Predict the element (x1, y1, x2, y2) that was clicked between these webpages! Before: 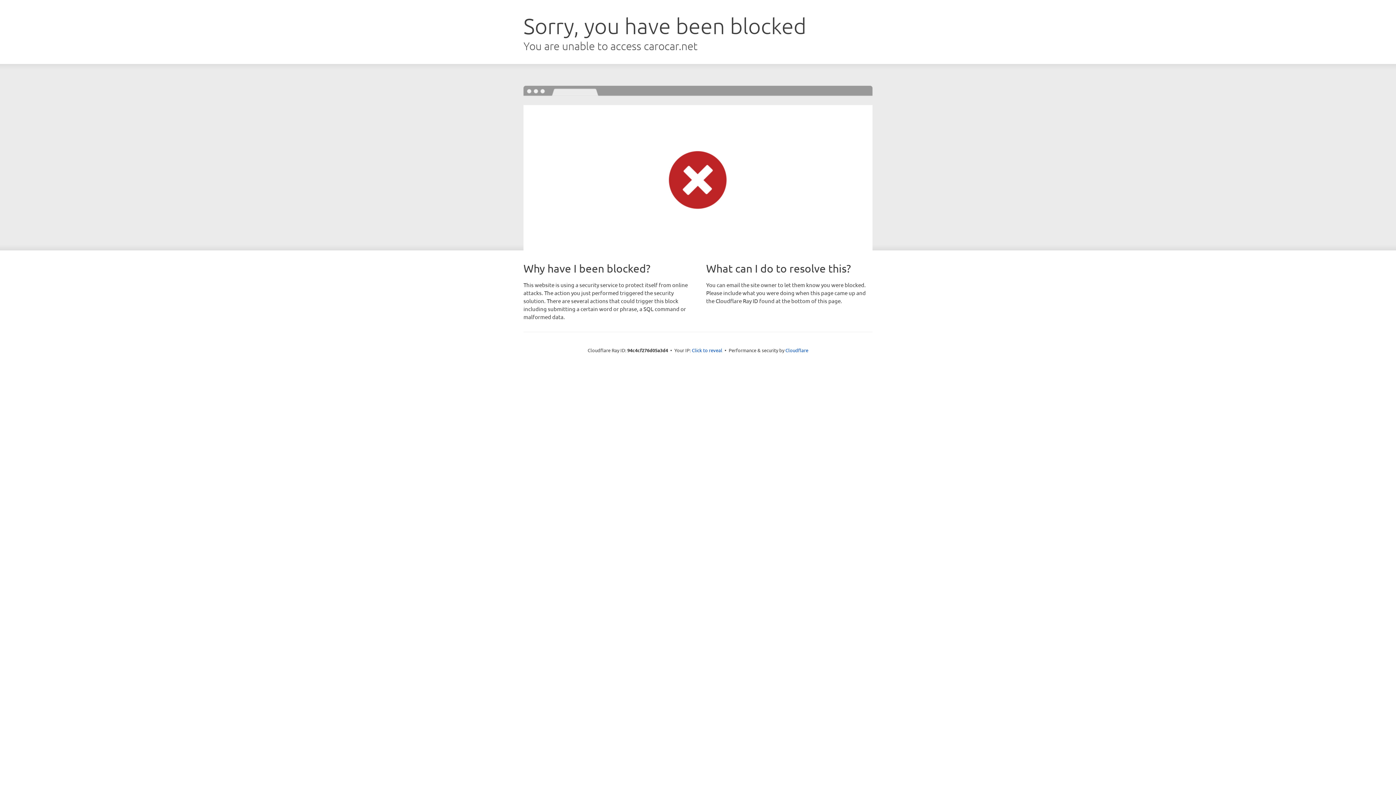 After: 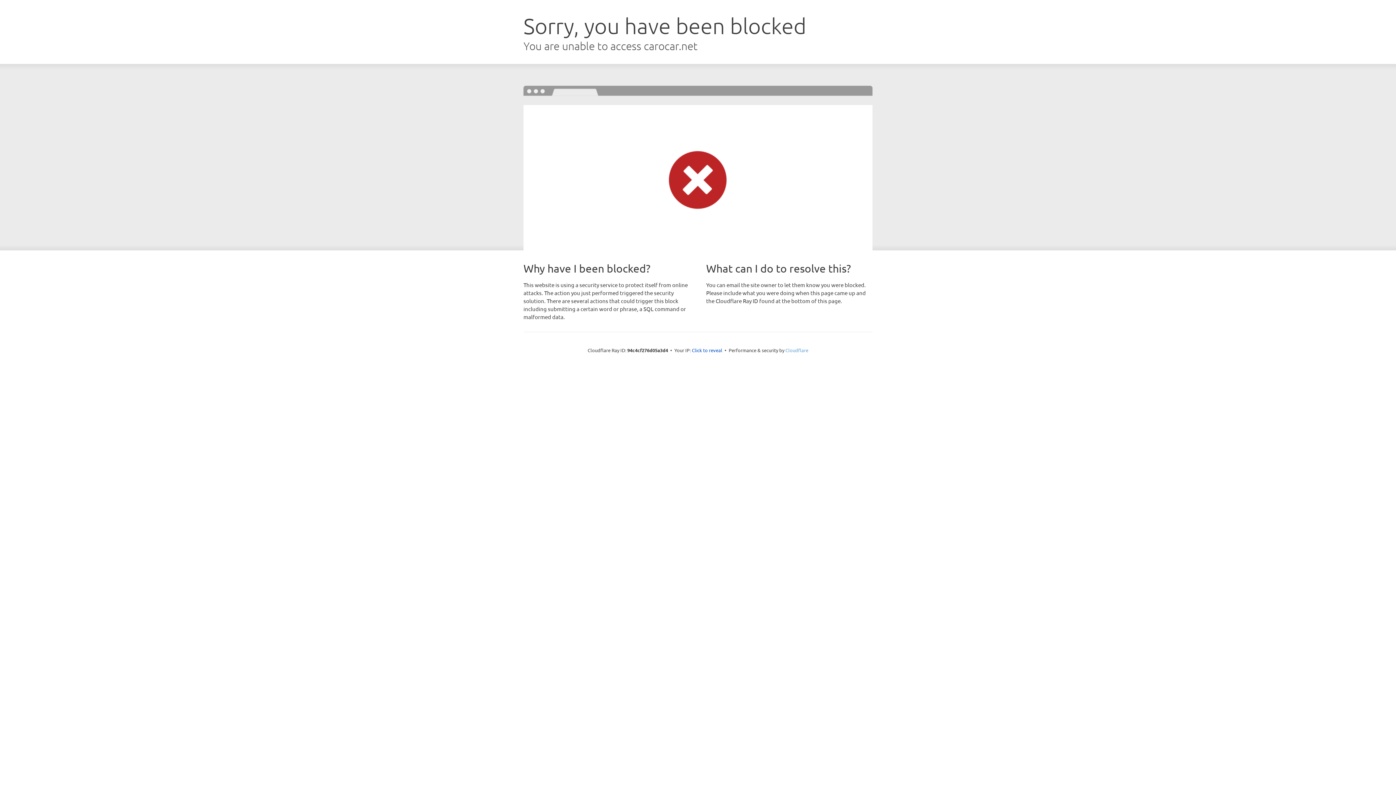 Action: label: Cloudflare bbox: (785, 347, 808, 353)